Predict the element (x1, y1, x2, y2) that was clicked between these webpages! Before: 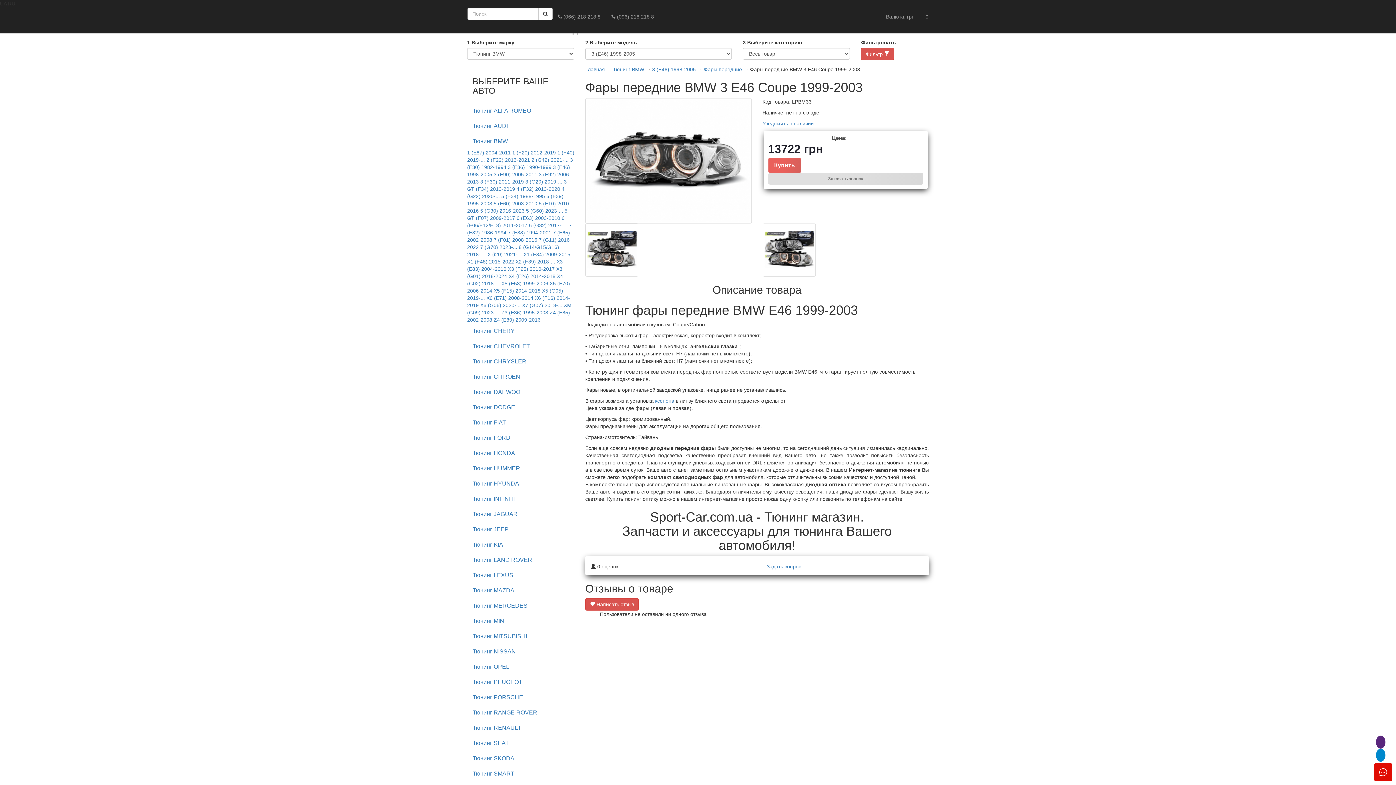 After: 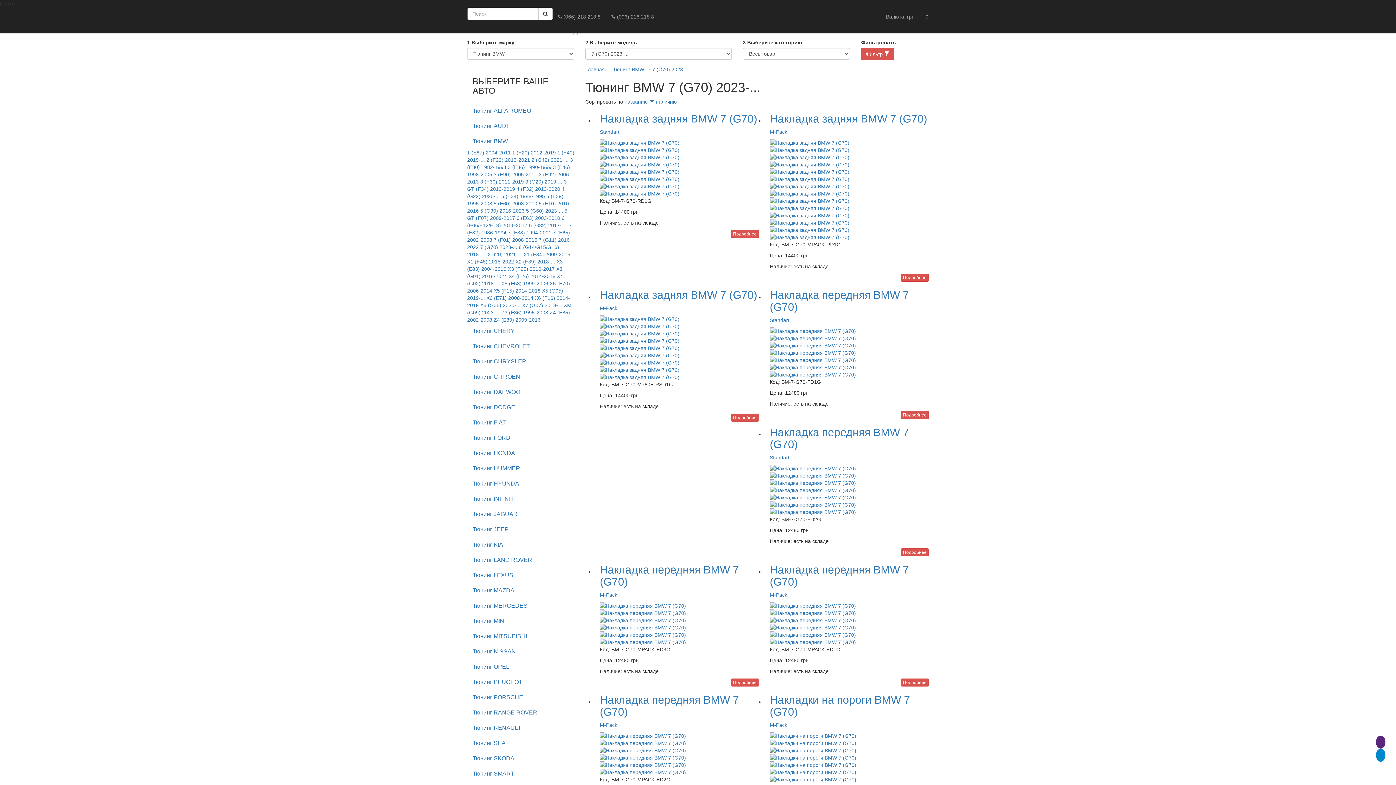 Action: bbox: (480, 244, 517, 250) label: 7 (G70) 2023-...